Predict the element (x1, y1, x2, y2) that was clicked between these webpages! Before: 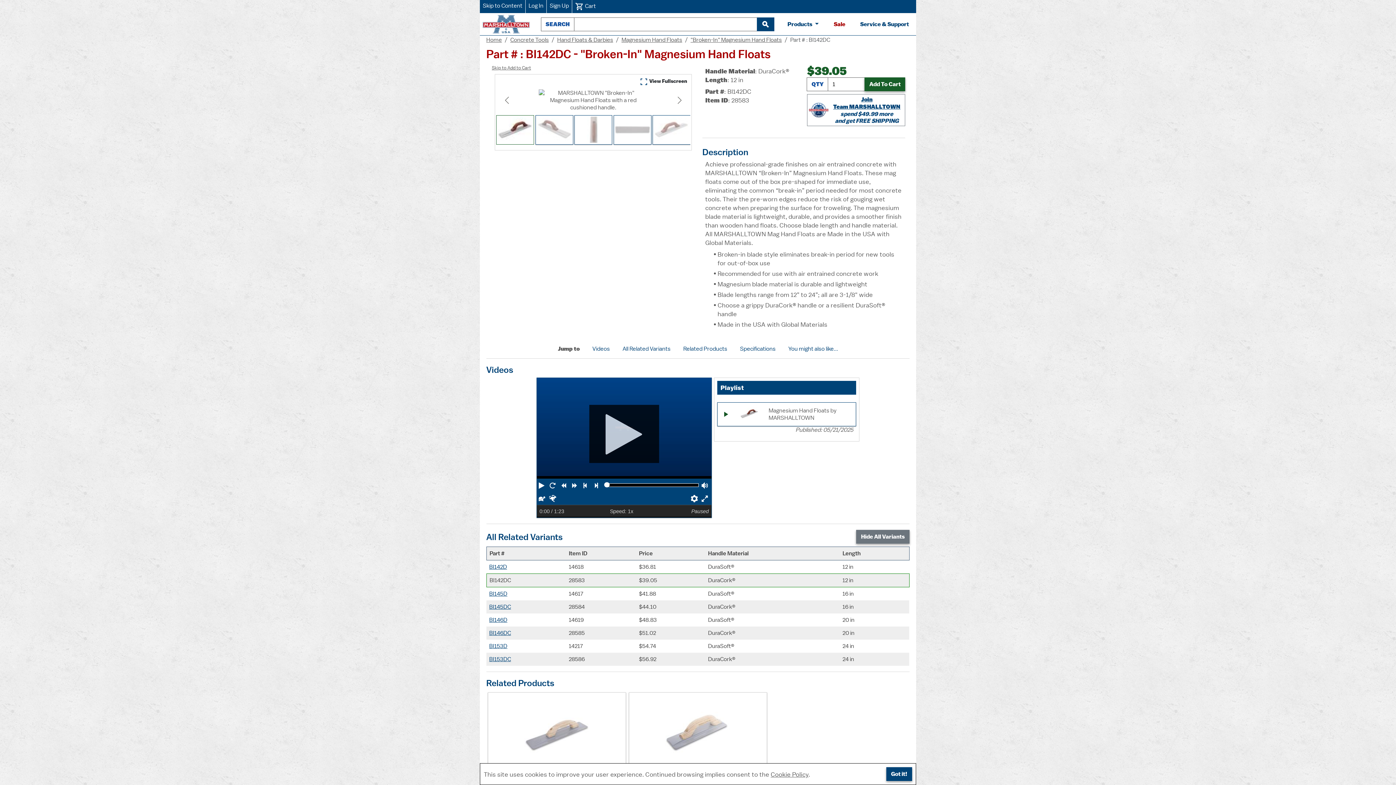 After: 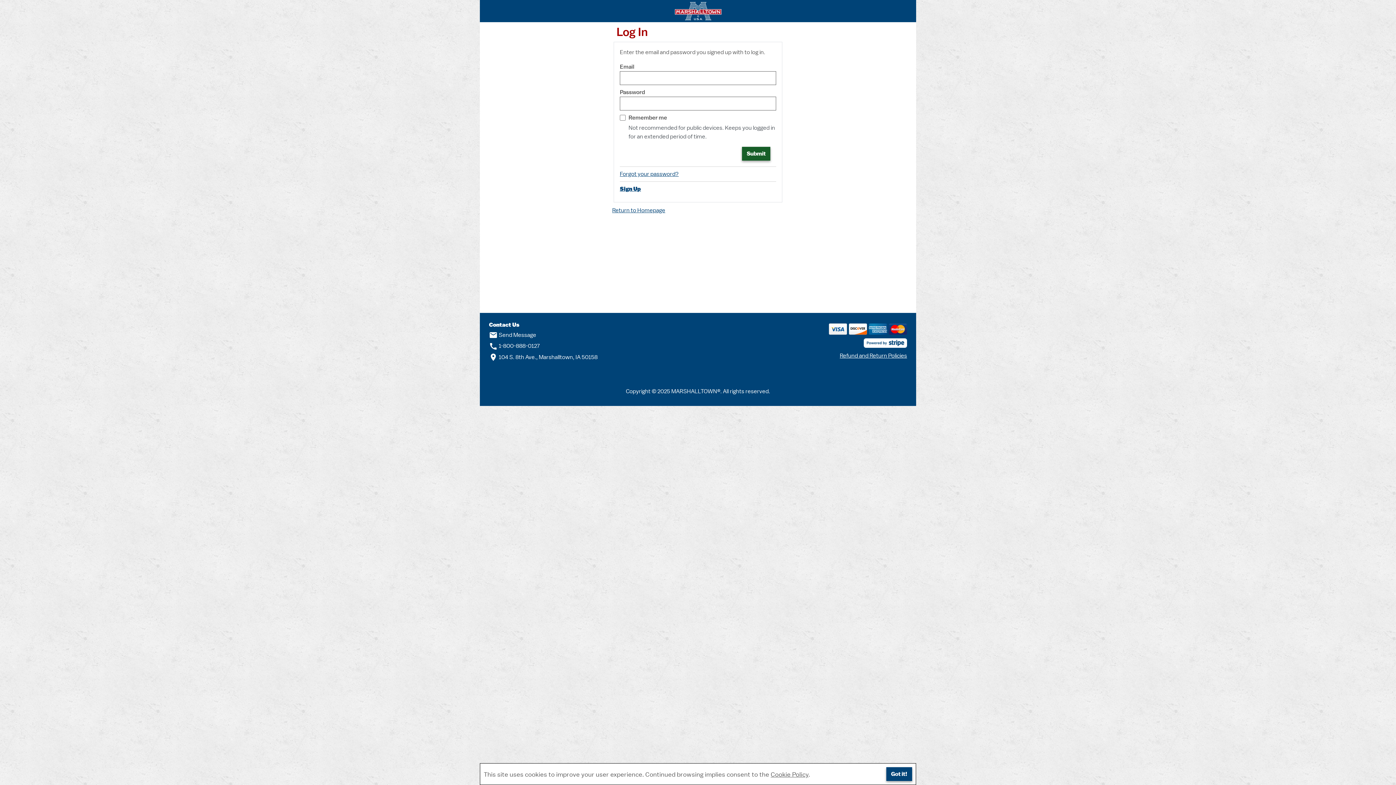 Action: bbox: (525, 0, 546, 13) label: Log In